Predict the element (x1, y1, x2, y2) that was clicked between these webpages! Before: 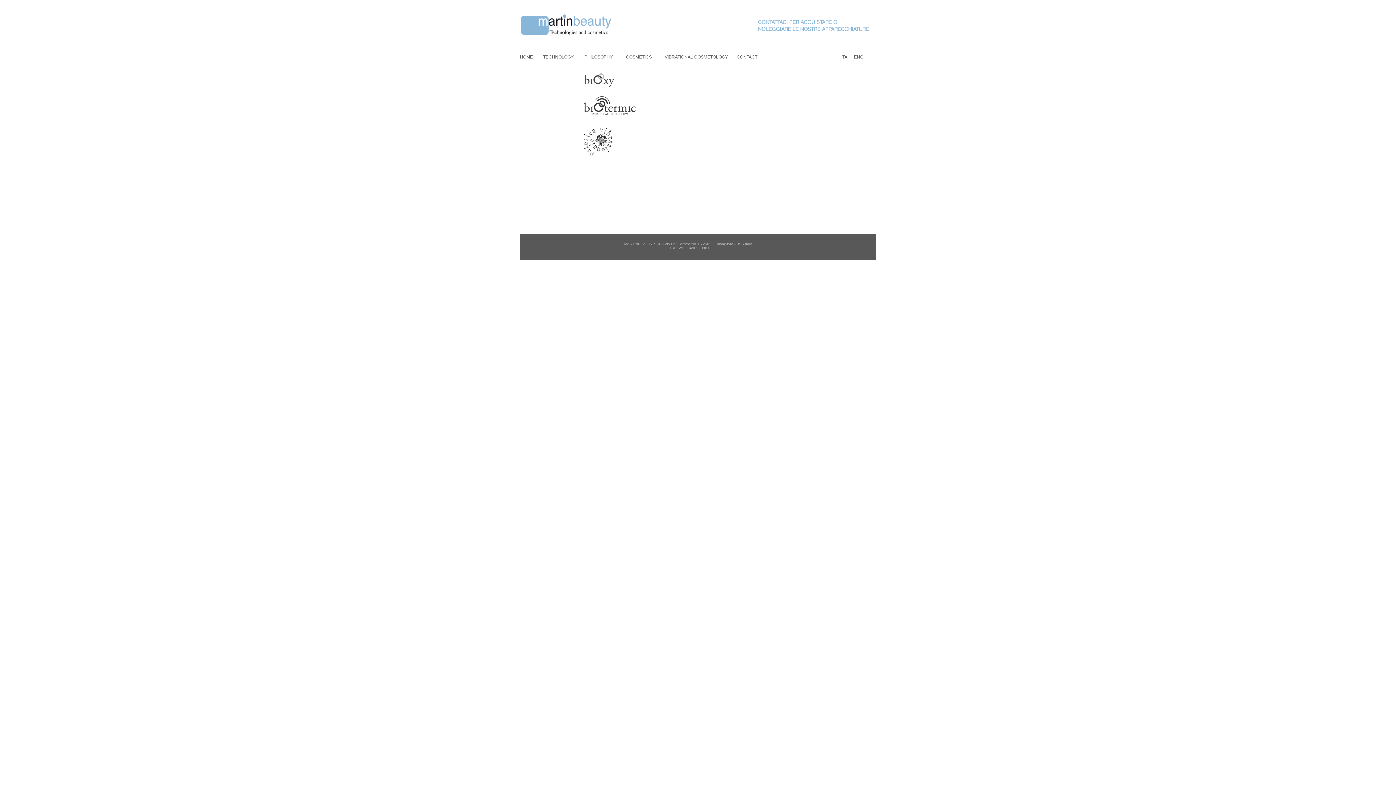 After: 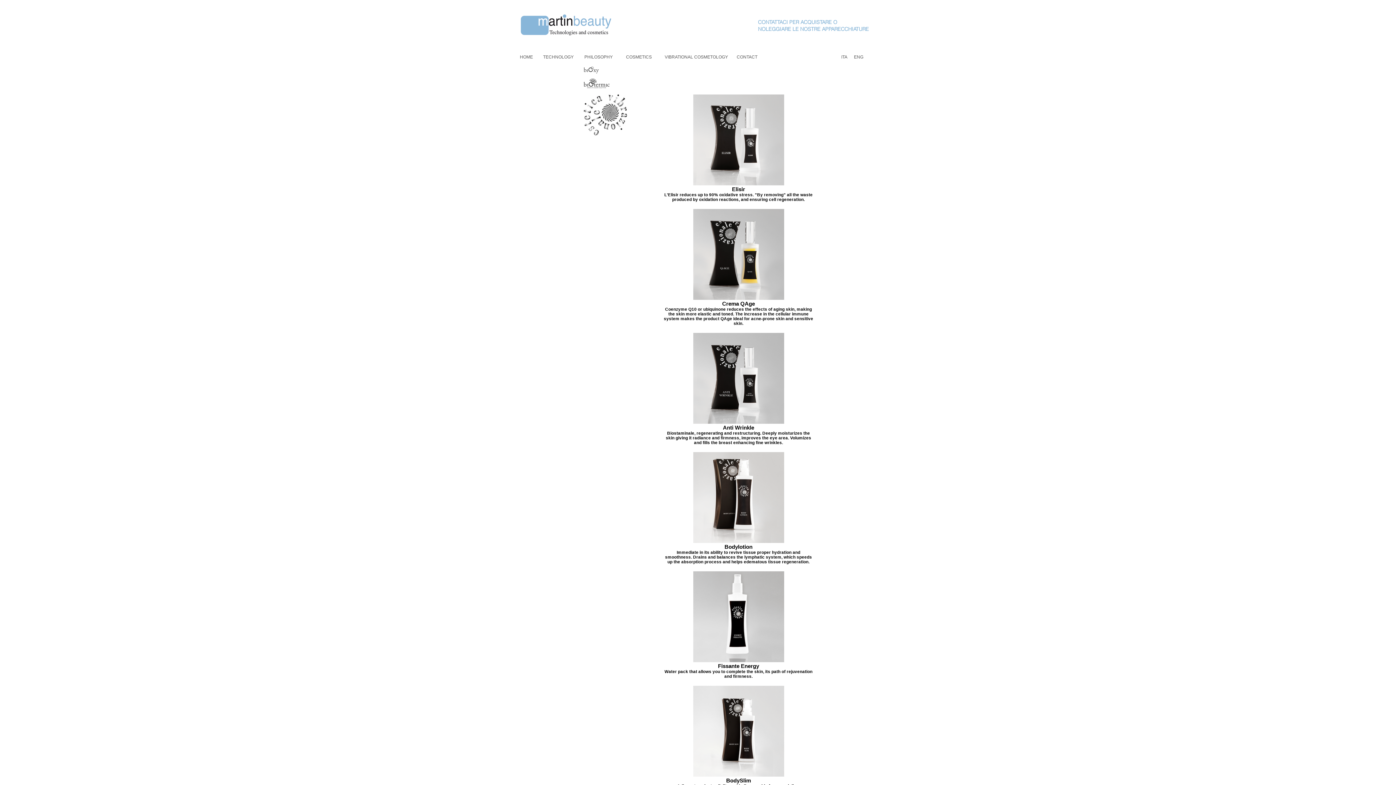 Action: bbox: (583, 127, 612, 156)